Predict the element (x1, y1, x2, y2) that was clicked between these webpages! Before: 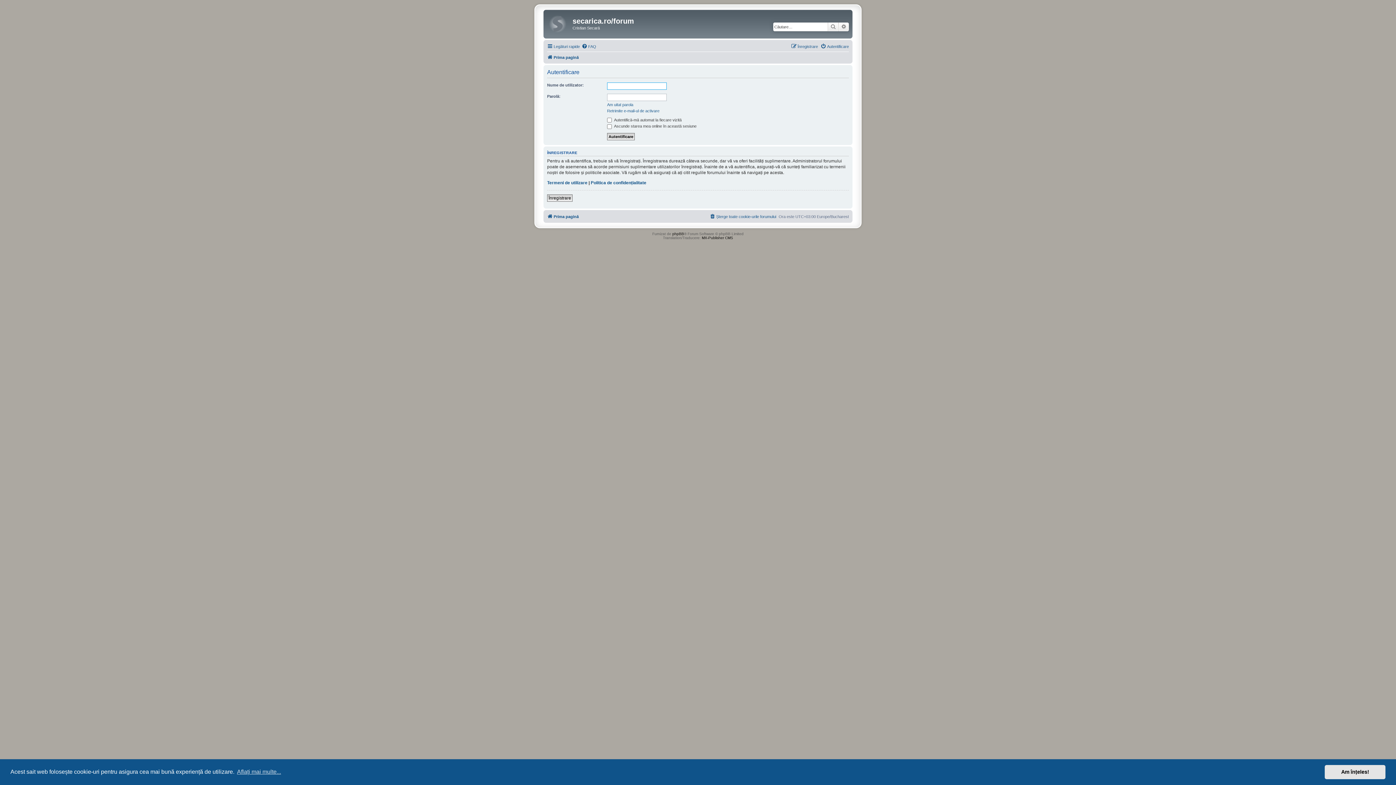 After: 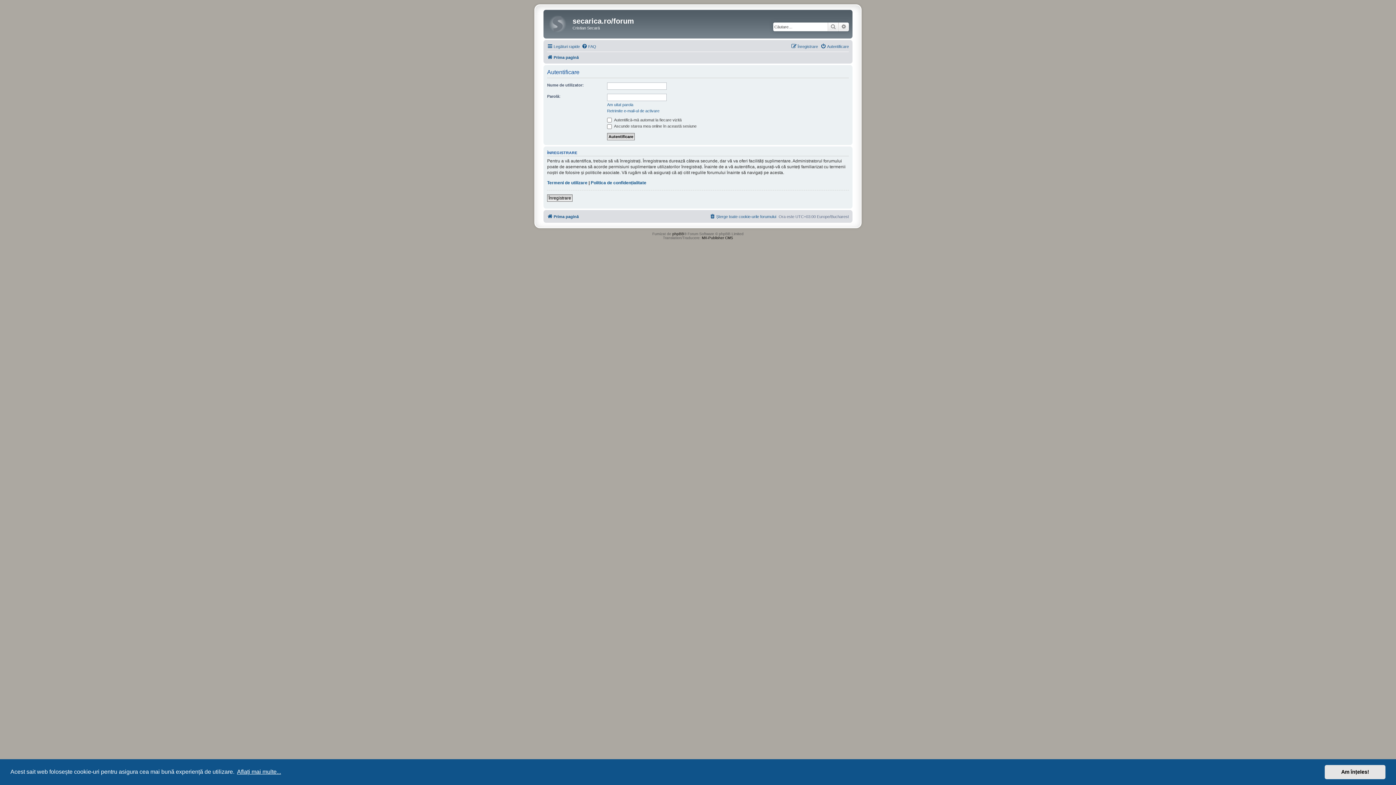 Action: bbox: (235, 766, 282, 777) label: learn more about cookies